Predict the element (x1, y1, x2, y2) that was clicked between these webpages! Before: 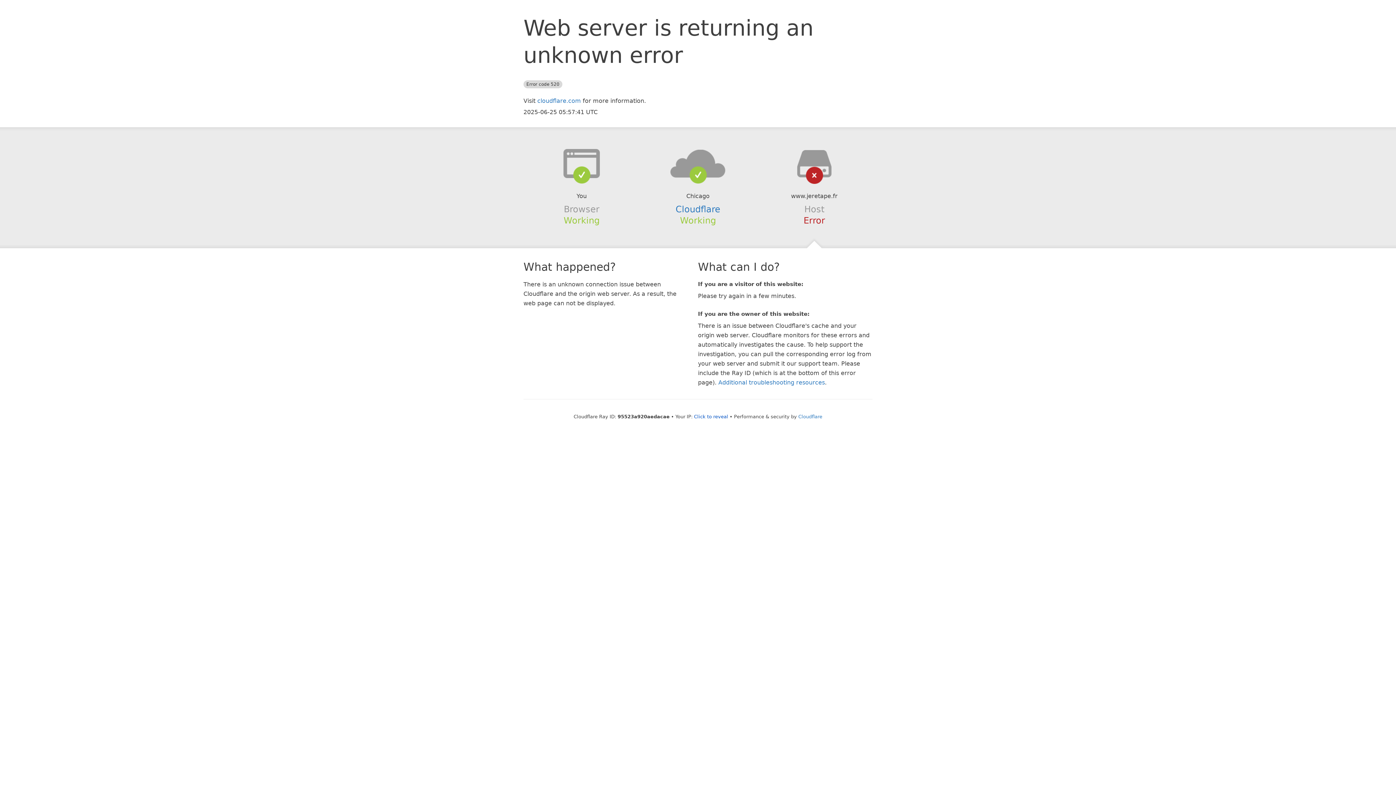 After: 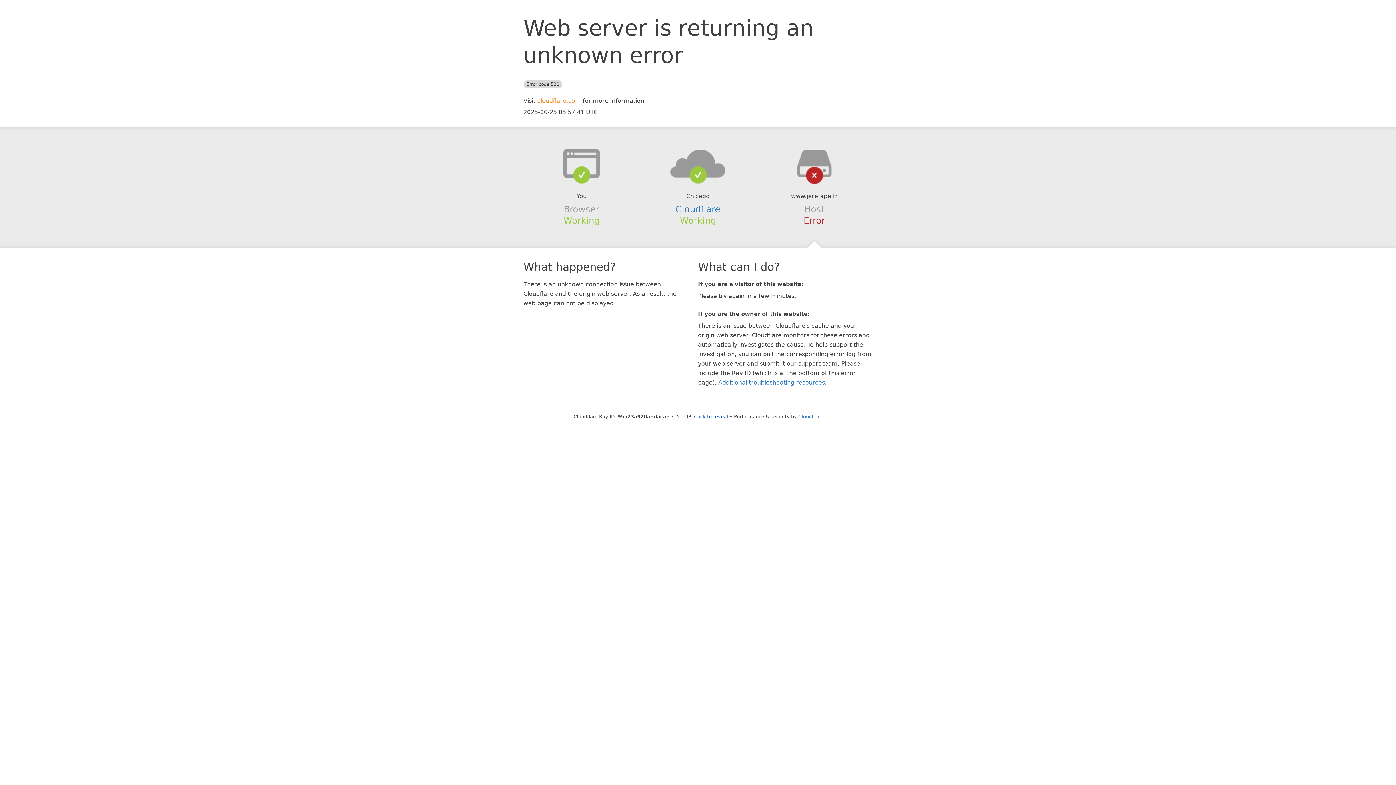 Action: label: cloudflare.com bbox: (537, 97, 581, 104)